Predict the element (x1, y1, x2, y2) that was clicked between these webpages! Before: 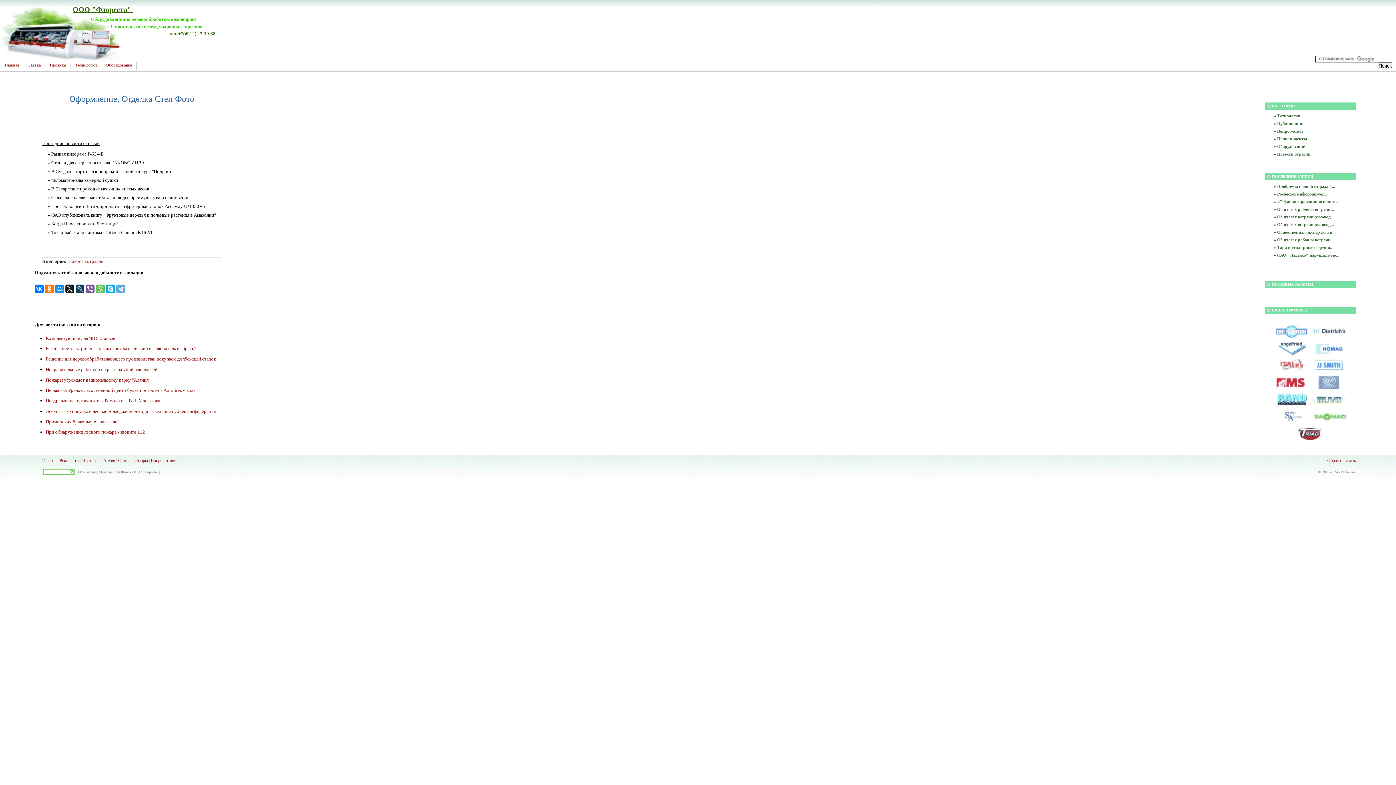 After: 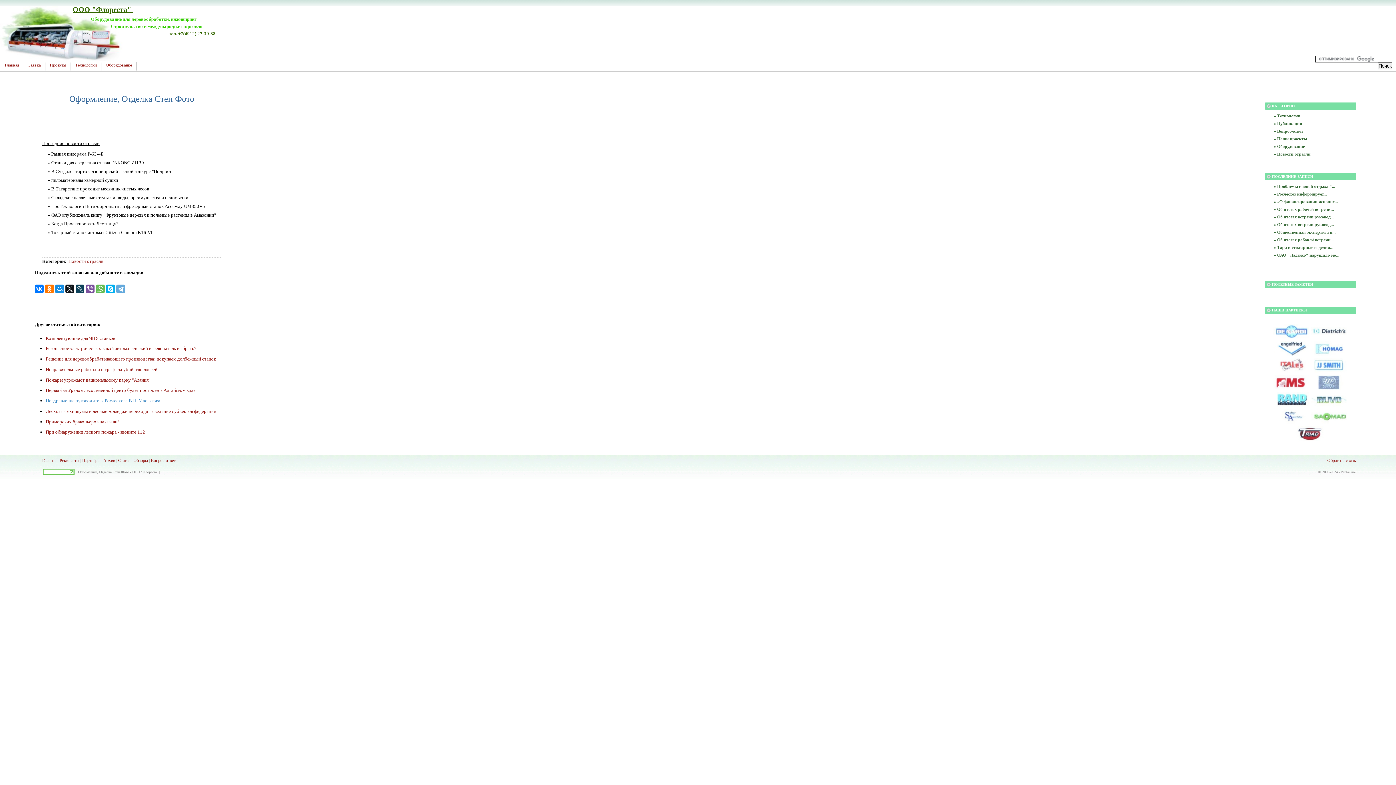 Action: bbox: (45, 398, 160, 403) label: Поздравление руководителя Рослесхоза В.Н. Маслякова